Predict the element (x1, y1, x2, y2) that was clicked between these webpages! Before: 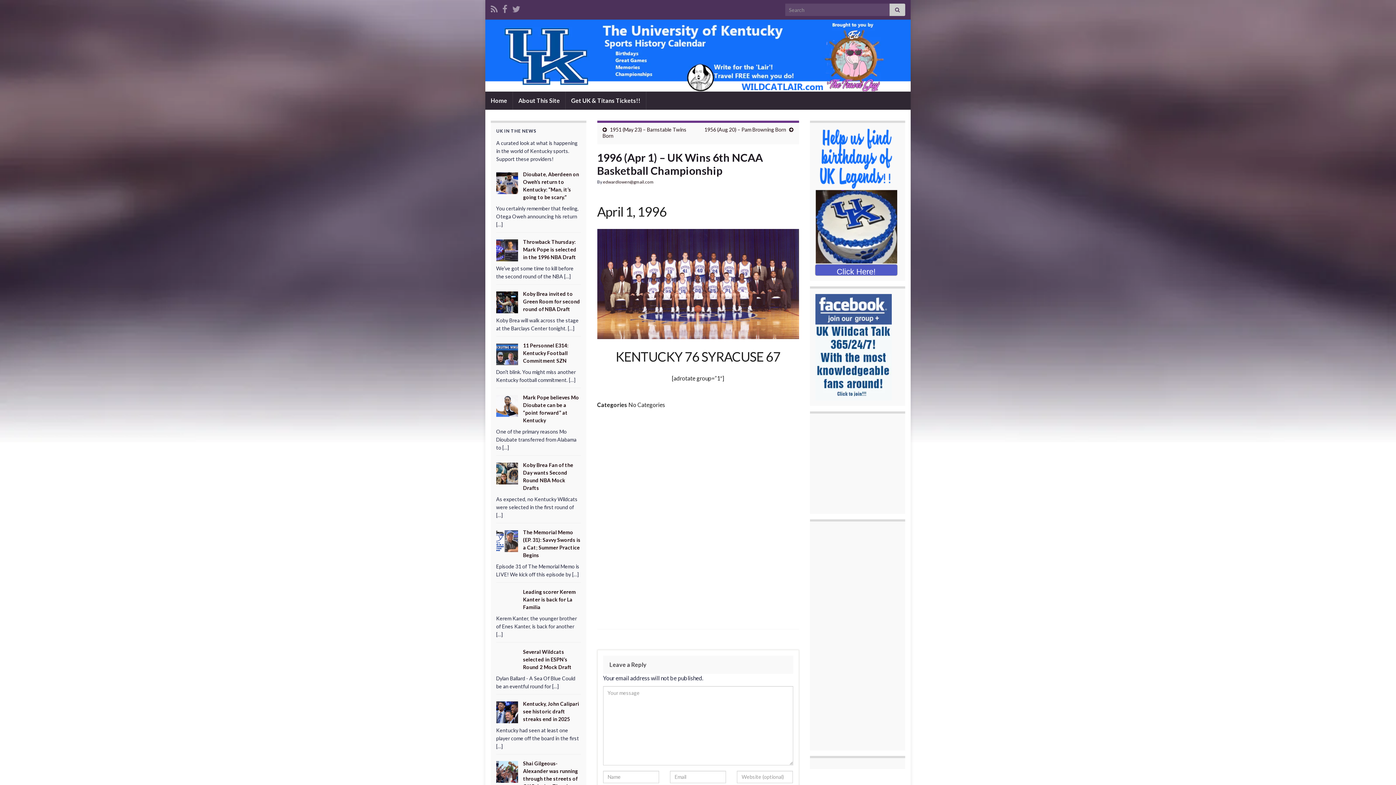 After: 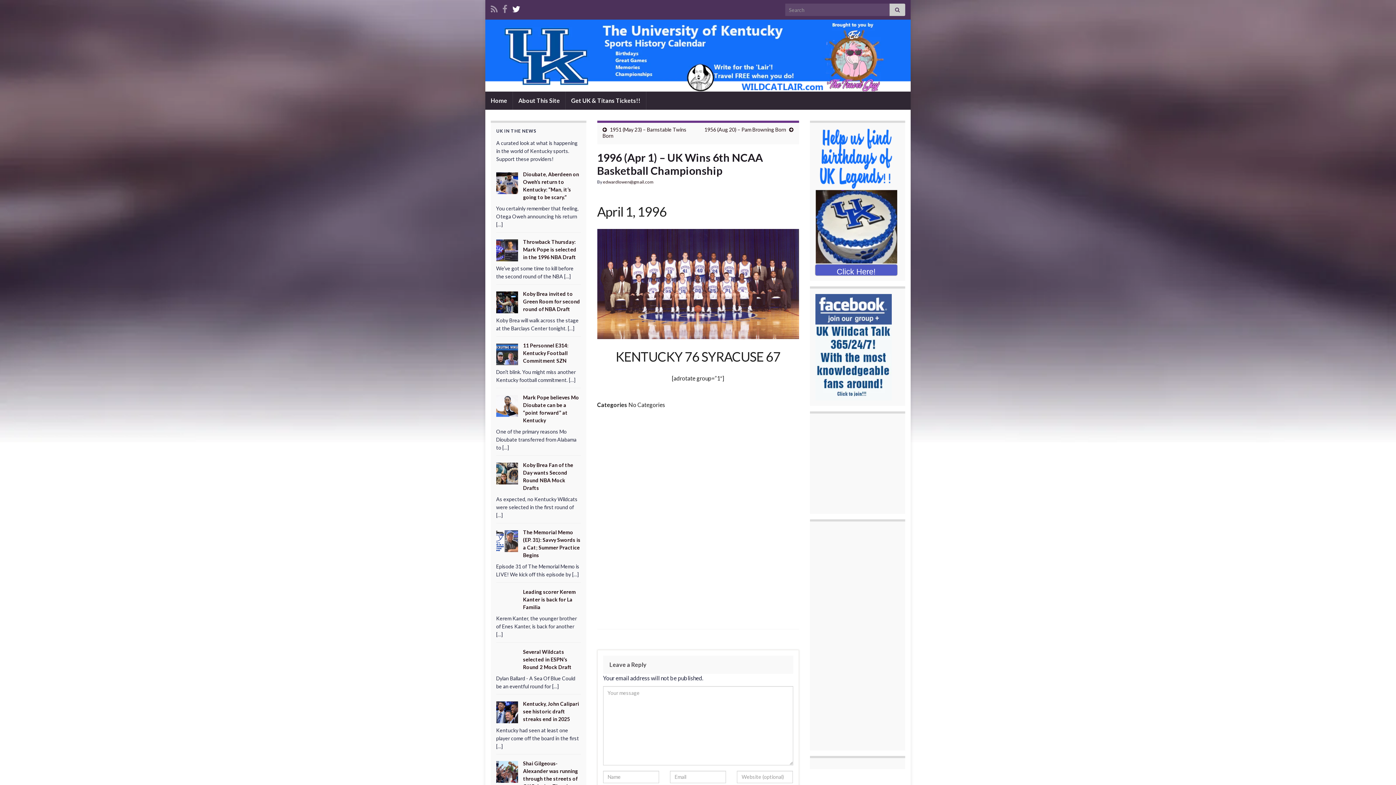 Action: bbox: (512, 2, 520, 13)